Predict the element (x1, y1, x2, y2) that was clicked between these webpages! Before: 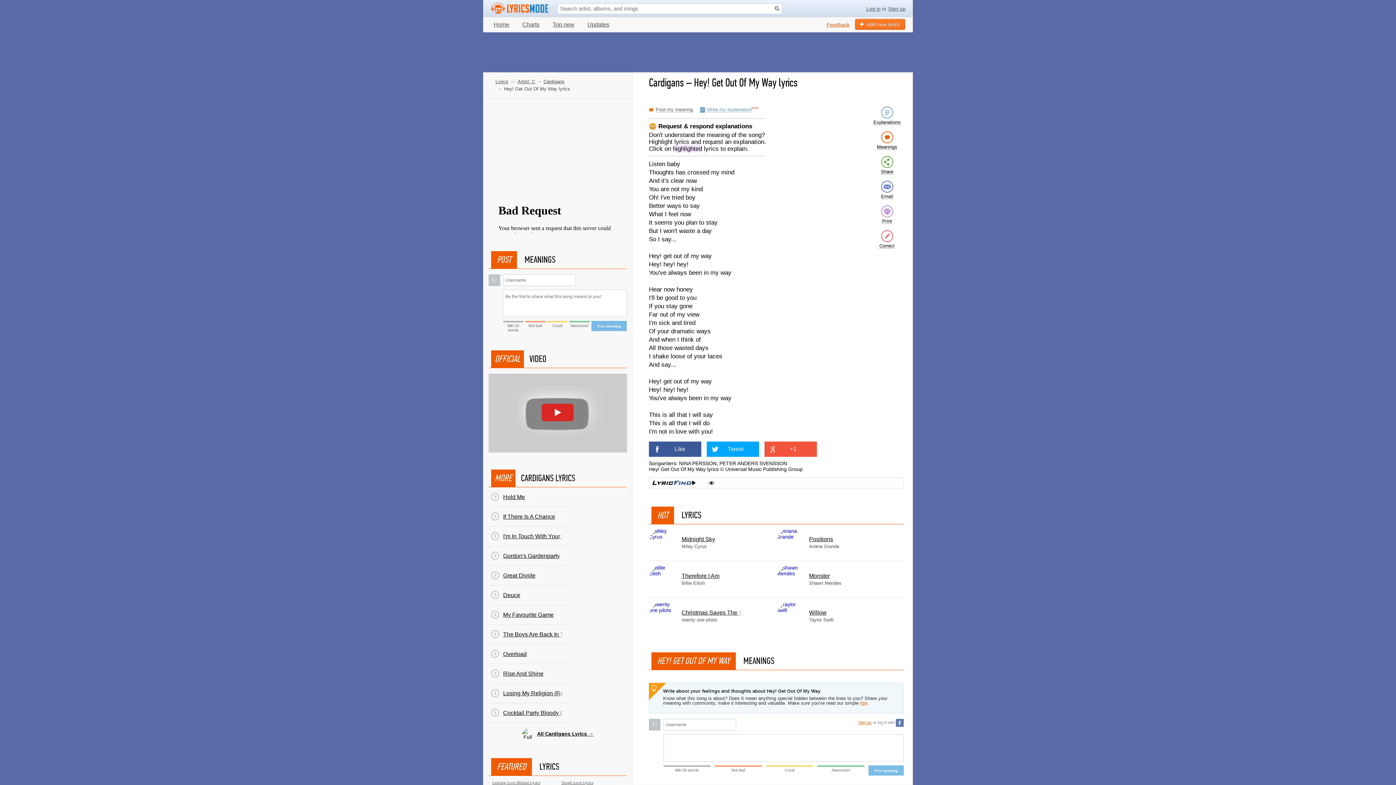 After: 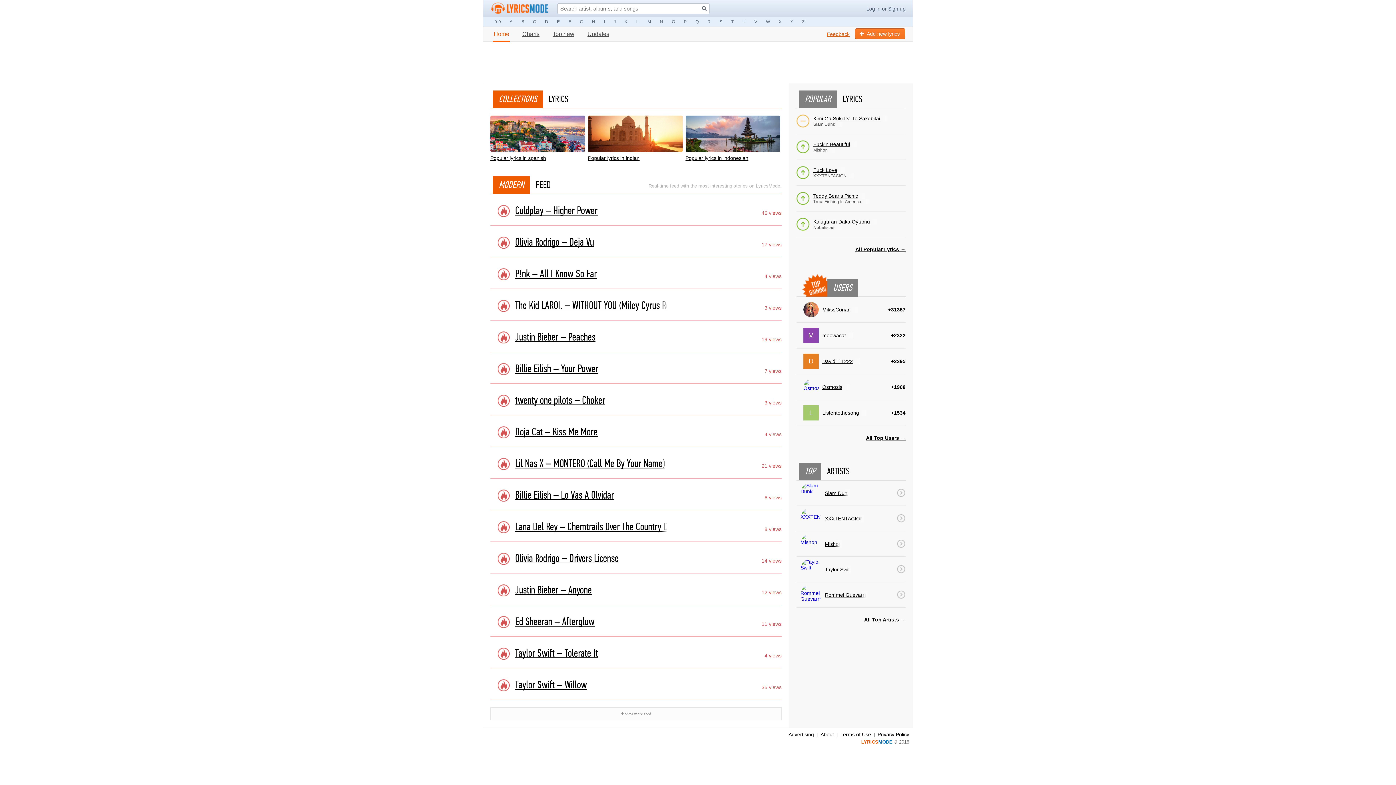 Action: label: Logo lm bbox: (491, 2, 548, 14)